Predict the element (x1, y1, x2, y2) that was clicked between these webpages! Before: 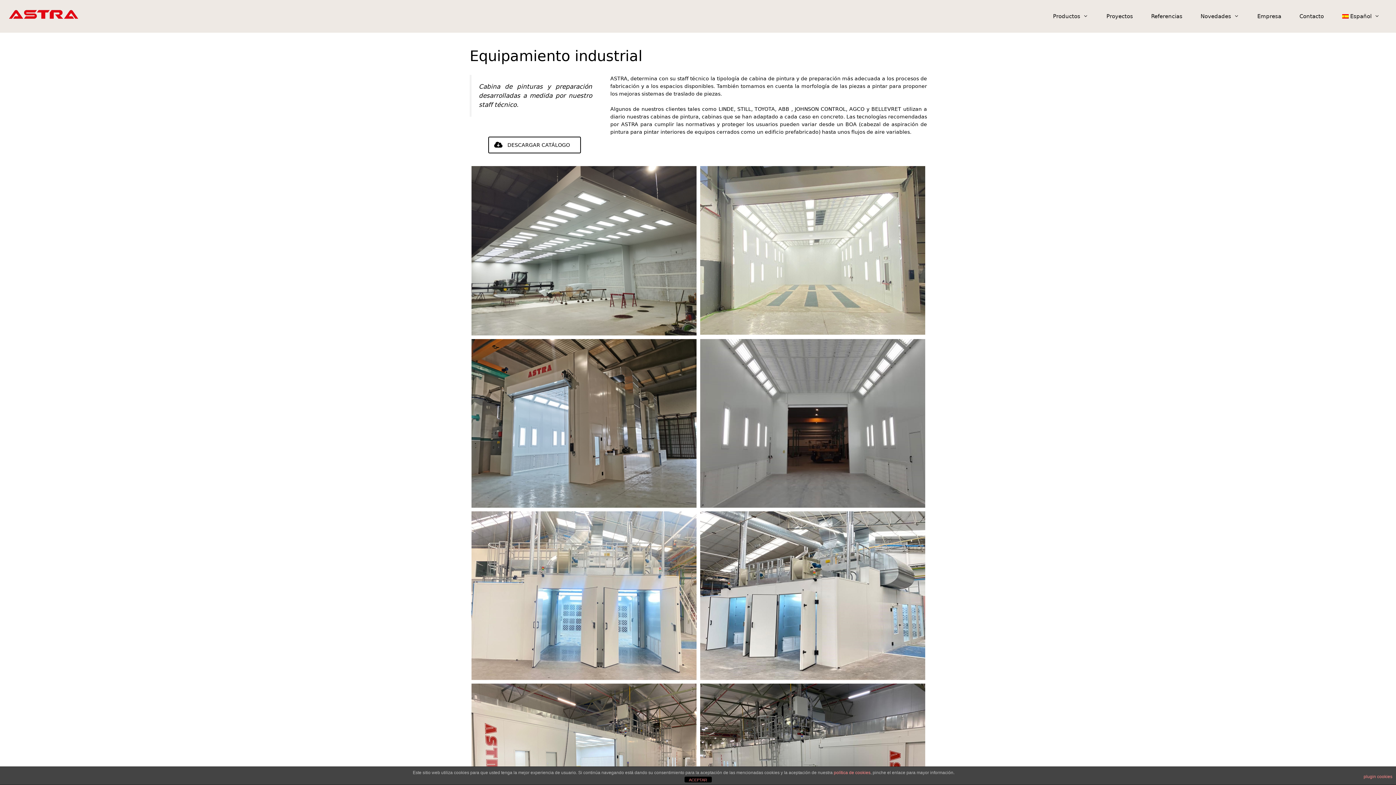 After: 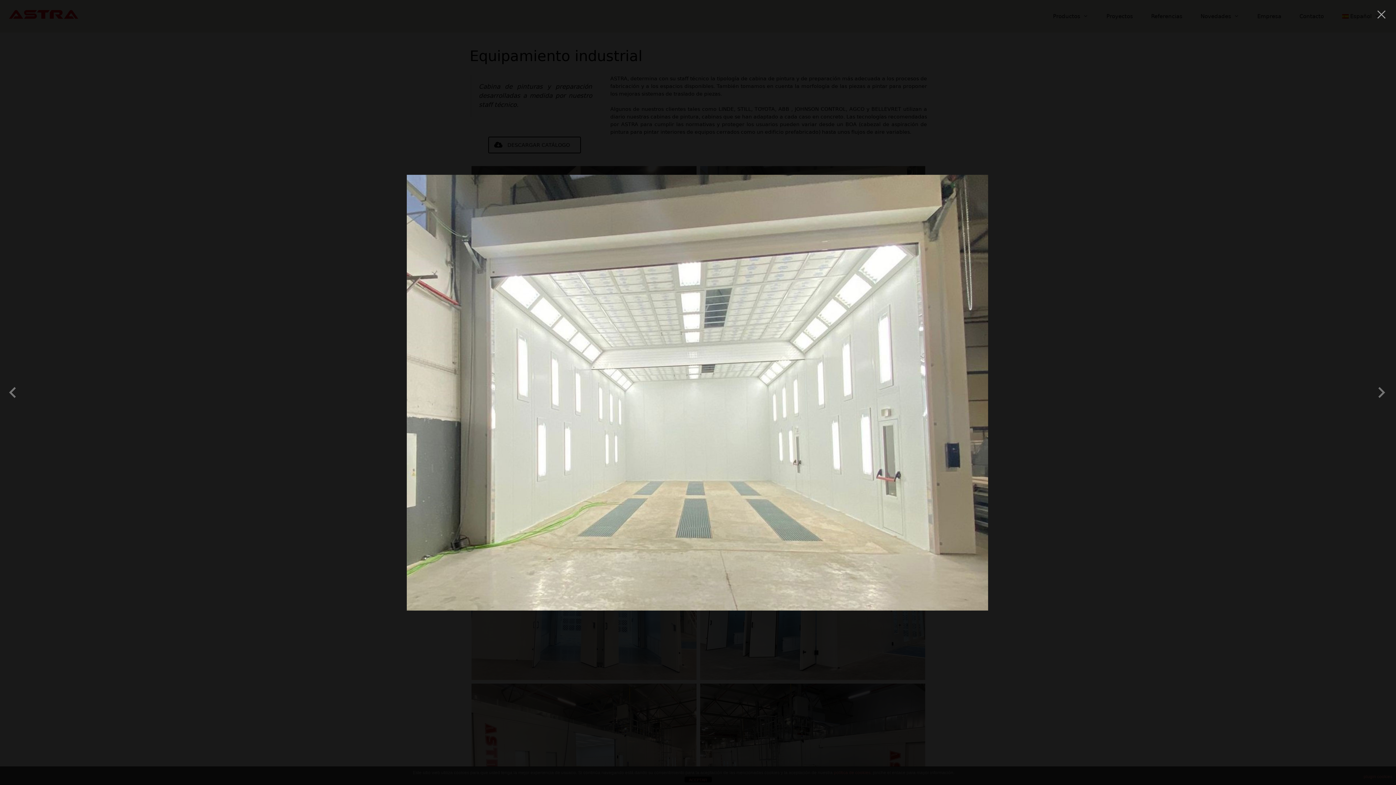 Action: bbox: (700, 328, 925, 333)